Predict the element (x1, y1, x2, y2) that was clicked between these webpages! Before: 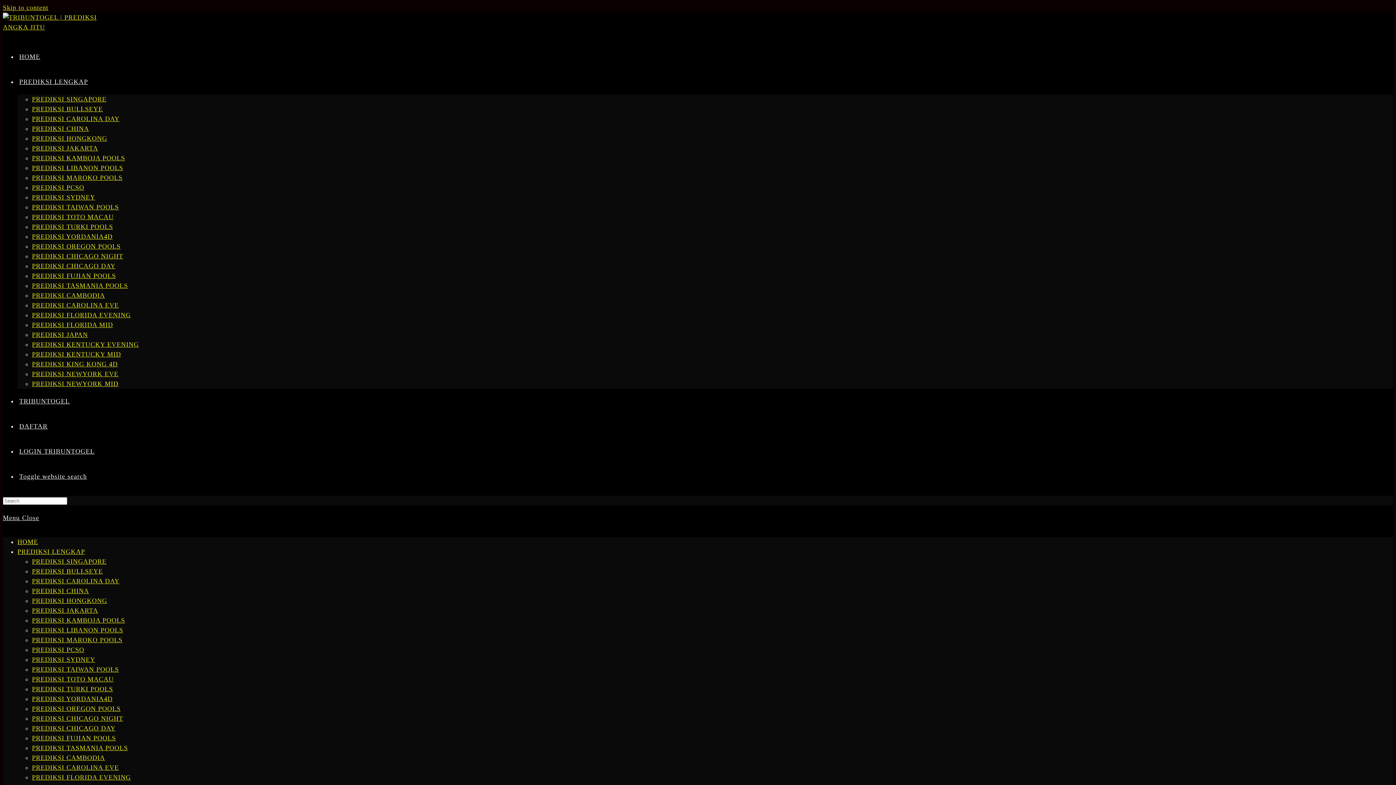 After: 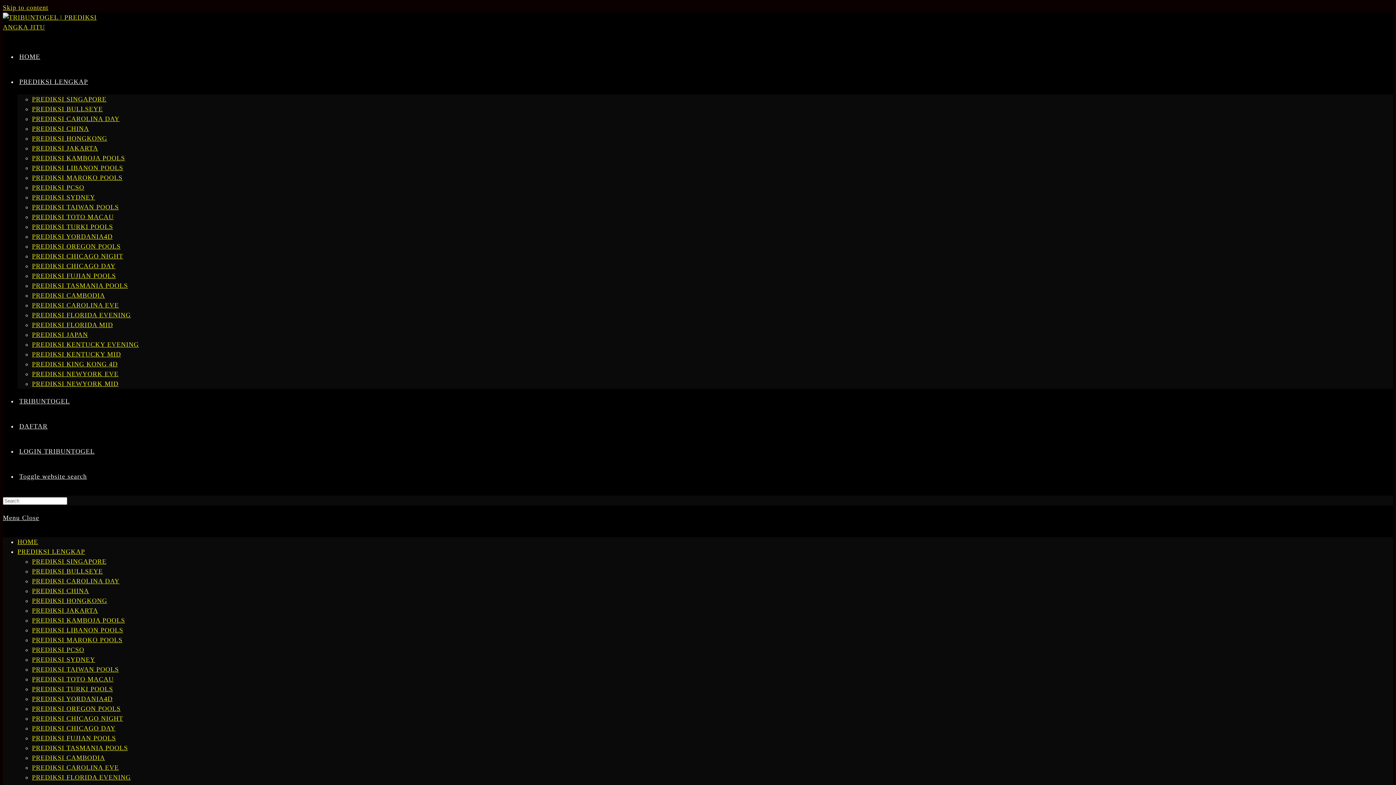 Action: label: PREDIKSI CHICAGO DAY bbox: (32, 262, 115, 269)